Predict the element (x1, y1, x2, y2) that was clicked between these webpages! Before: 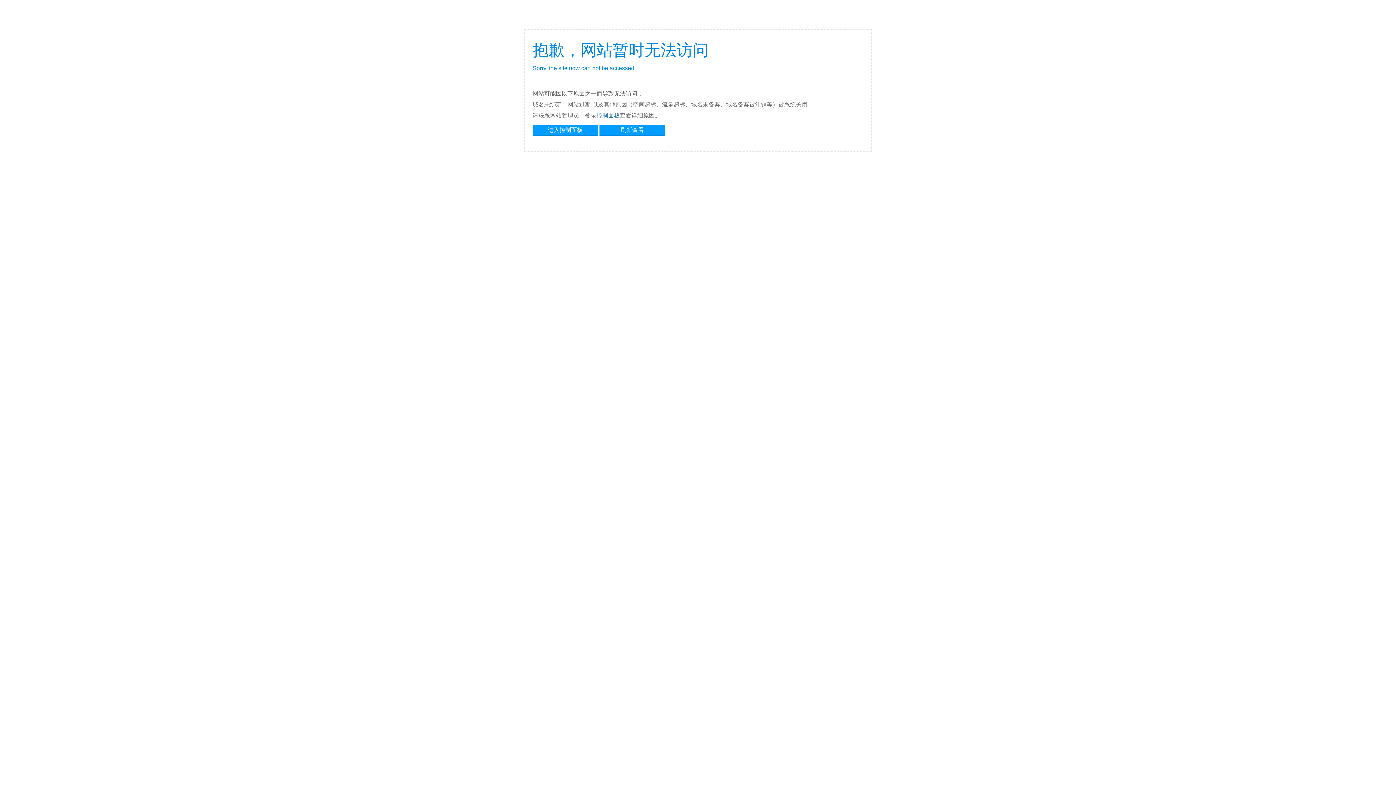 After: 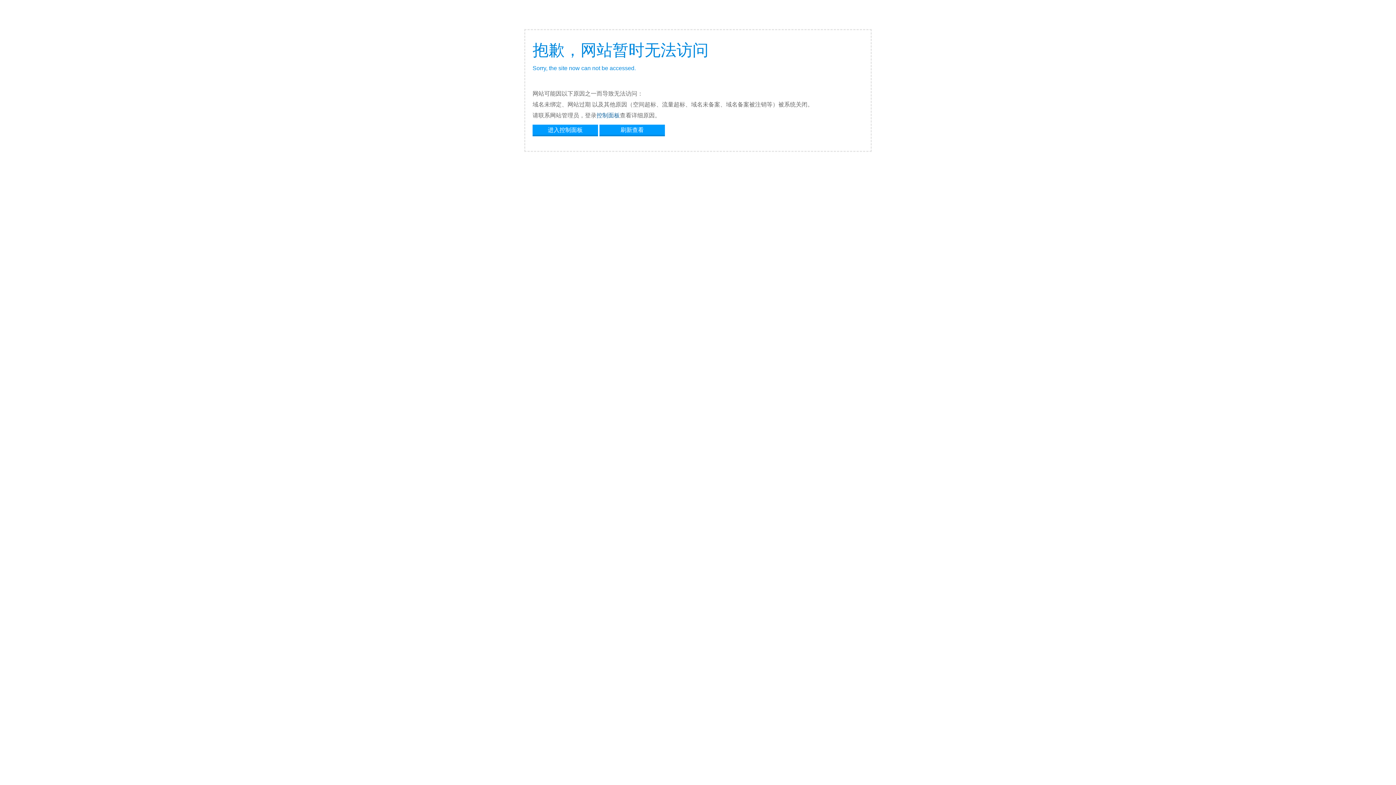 Action: bbox: (599, 124, 665, 134) label: 刷新查看